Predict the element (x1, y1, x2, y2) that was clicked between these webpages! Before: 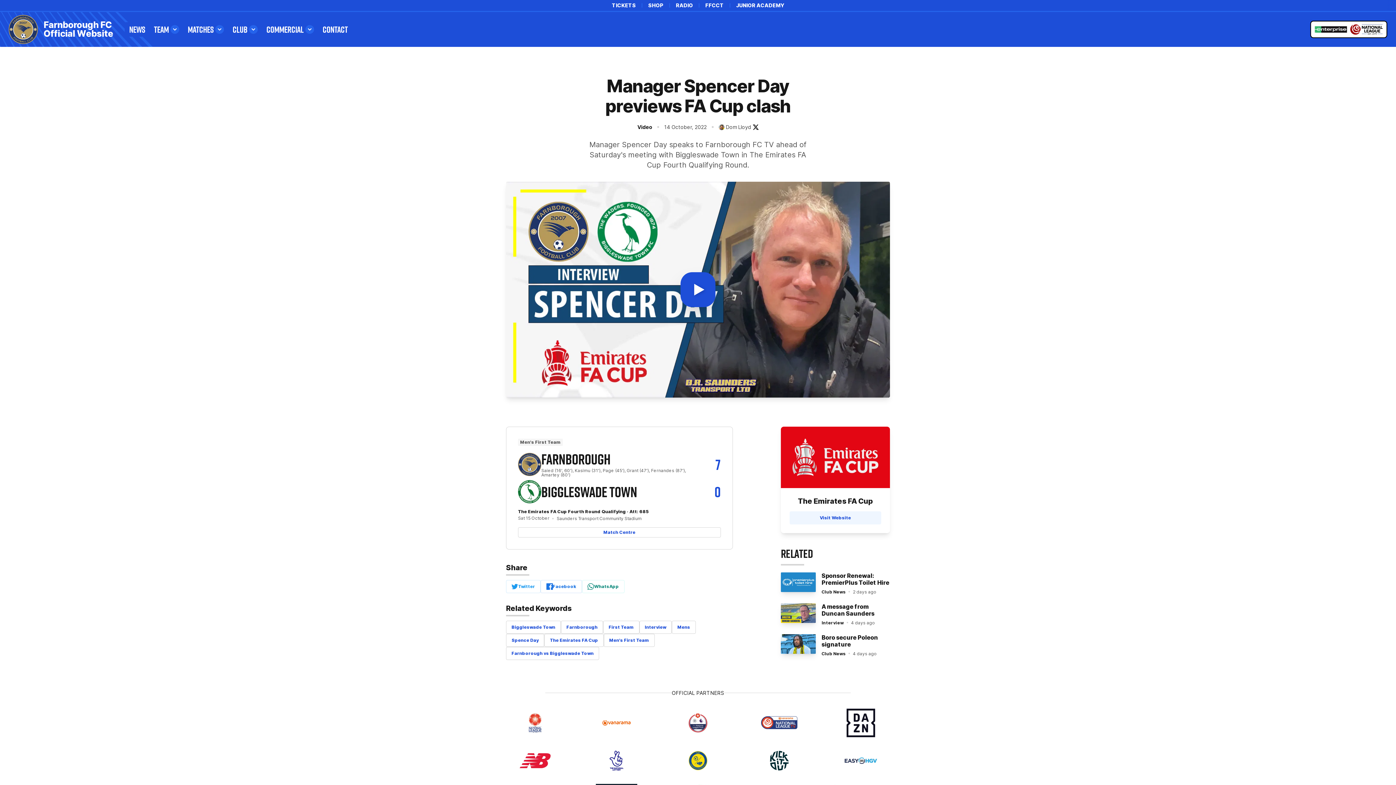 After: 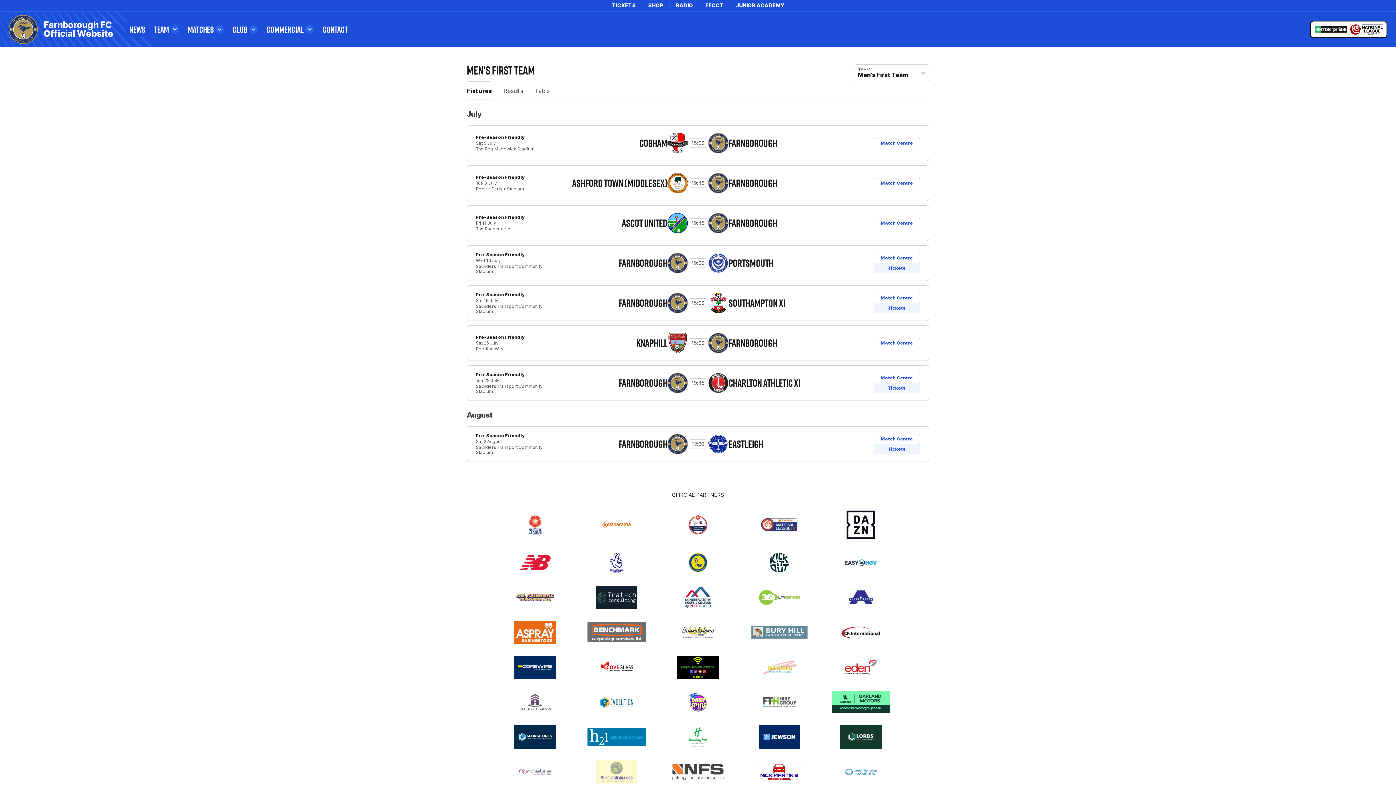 Action: label: MATCHES bbox: (183, 22, 228, 36)